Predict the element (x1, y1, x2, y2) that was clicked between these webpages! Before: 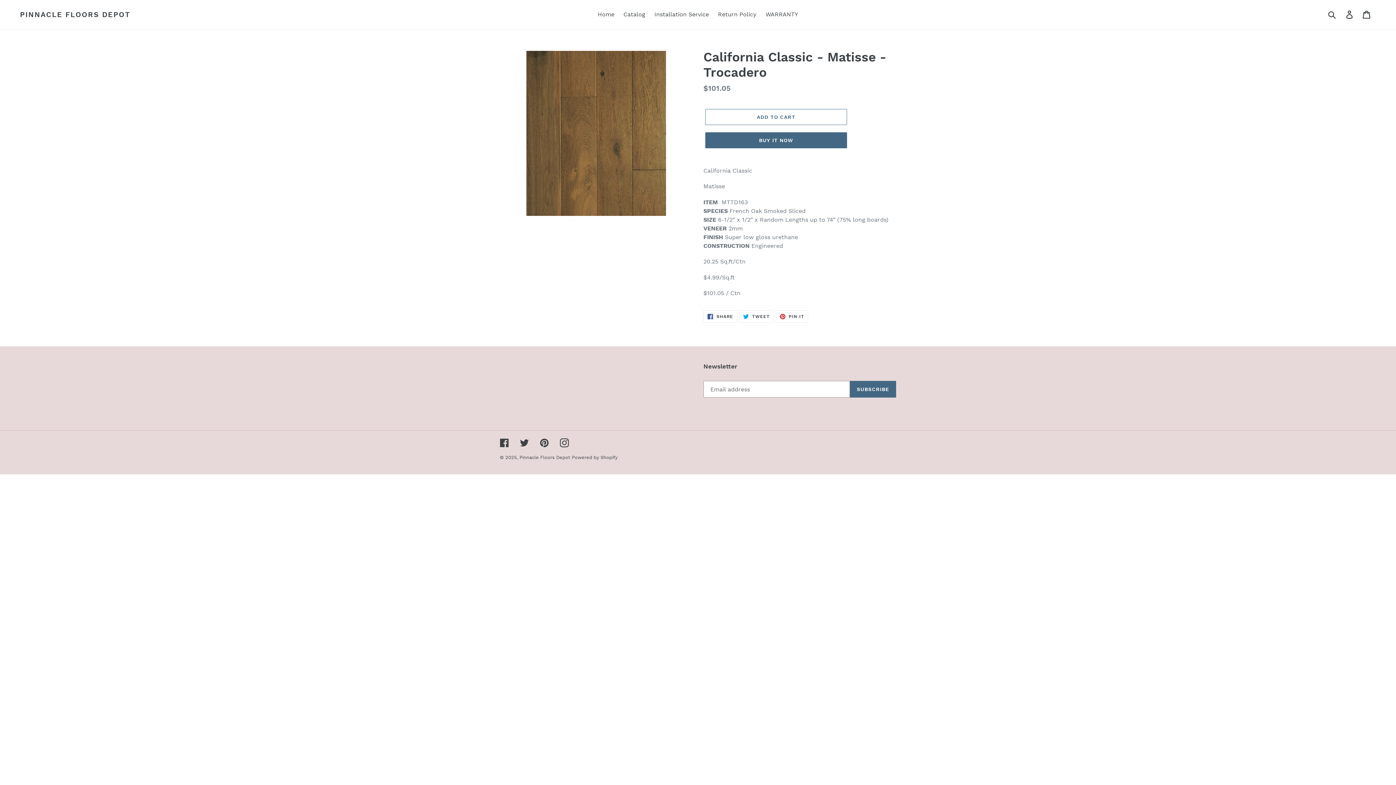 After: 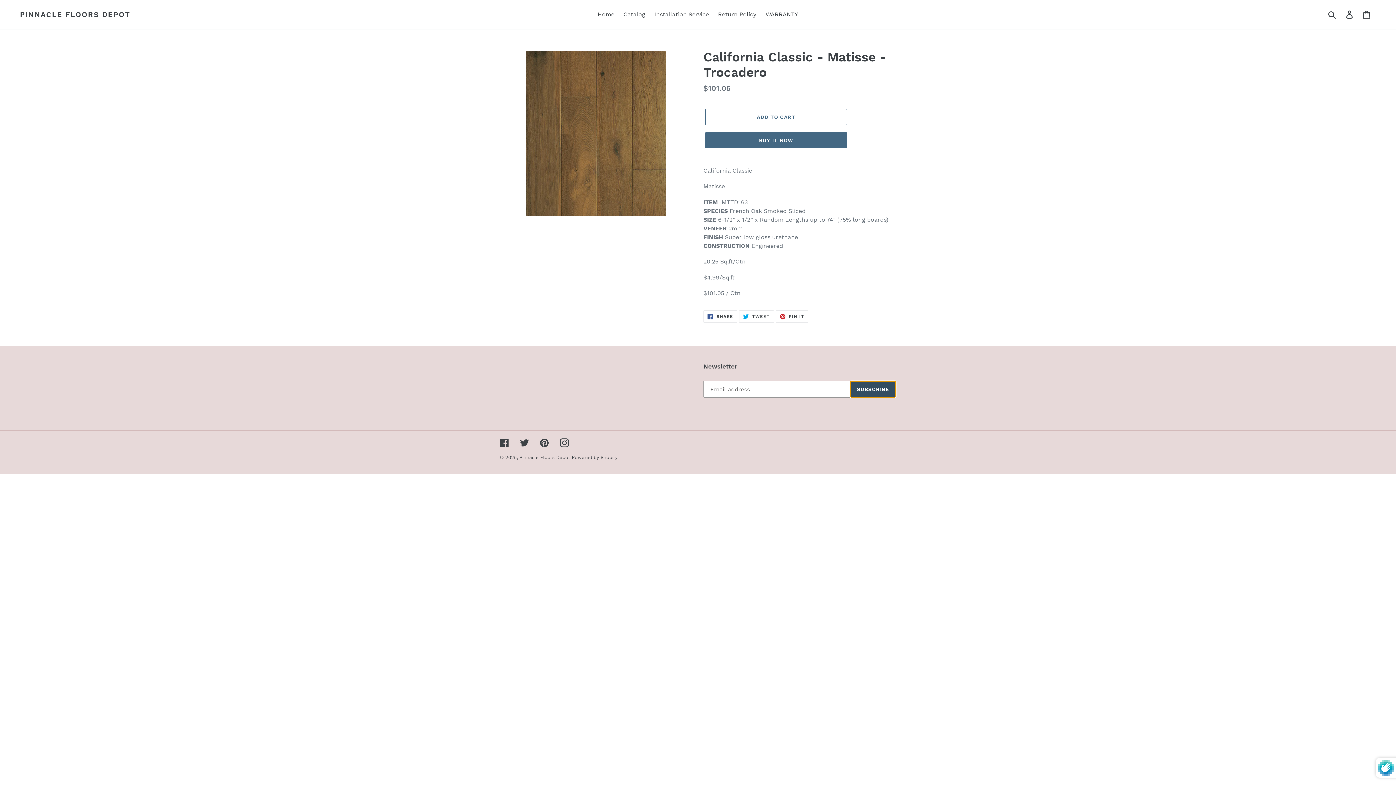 Action: bbox: (850, 381, 896, 397) label: SUBSCRIBE